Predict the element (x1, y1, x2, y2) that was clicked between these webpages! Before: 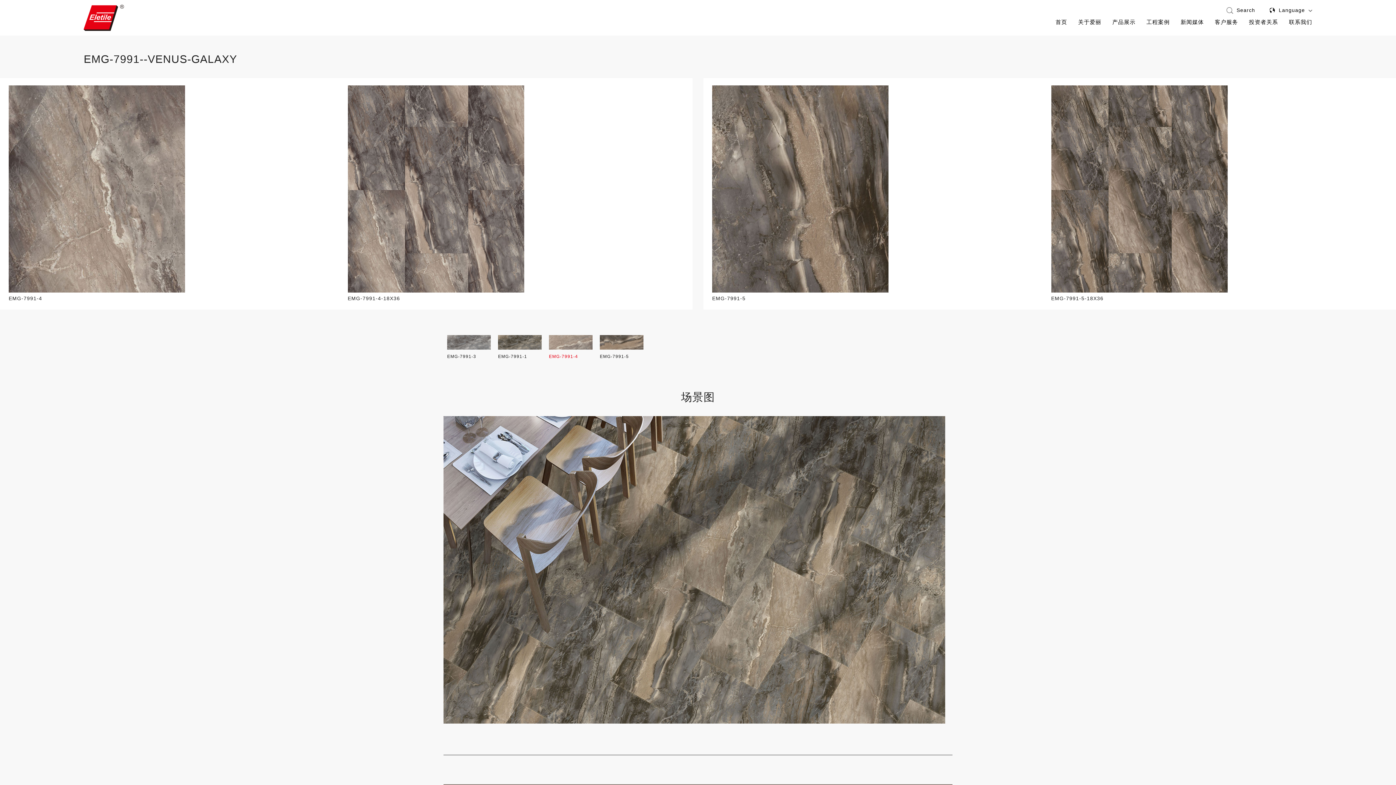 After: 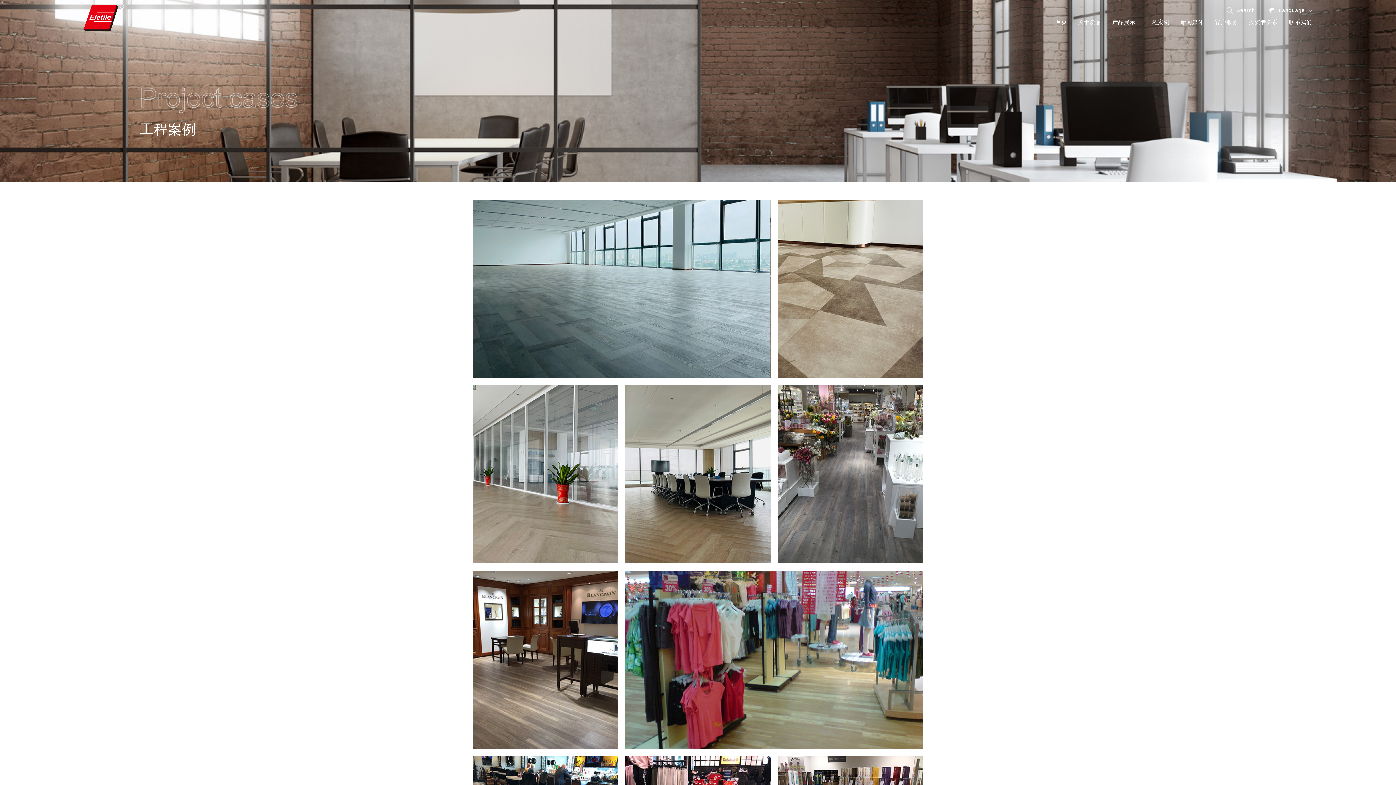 Action: bbox: (1146, 14, 1170, 35) label: 工程案例